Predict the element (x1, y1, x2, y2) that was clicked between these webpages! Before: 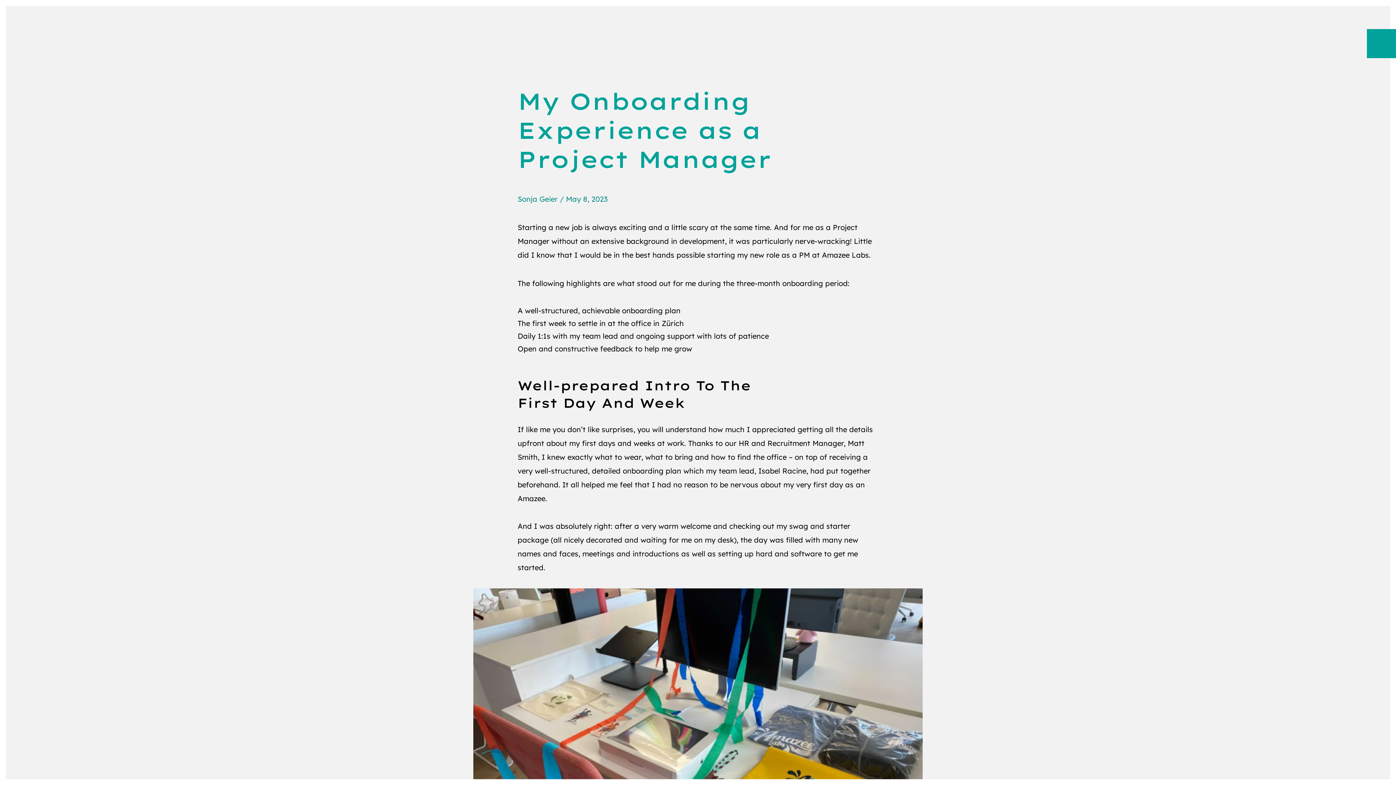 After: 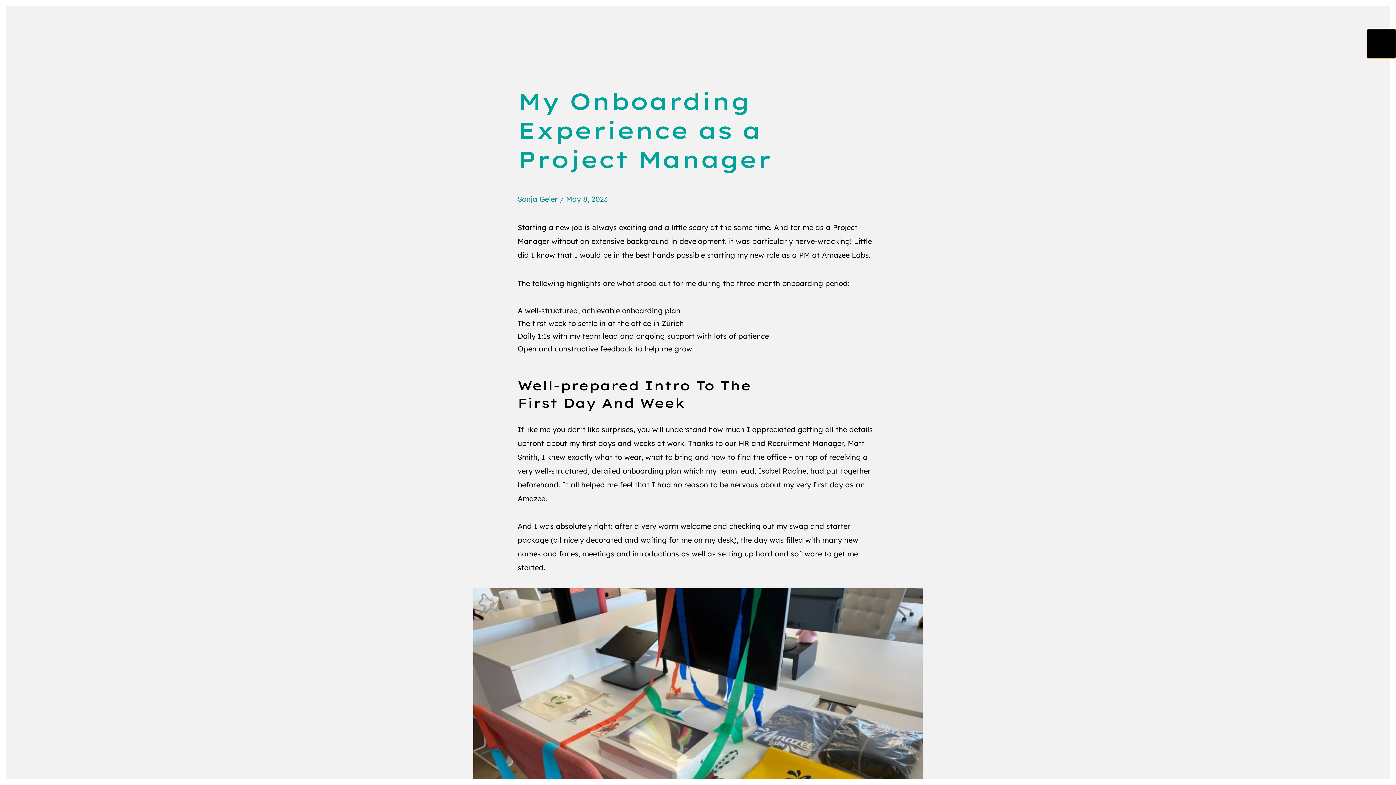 Action: label: Toggle menu bbox: (1367, 29, 1396, 58)